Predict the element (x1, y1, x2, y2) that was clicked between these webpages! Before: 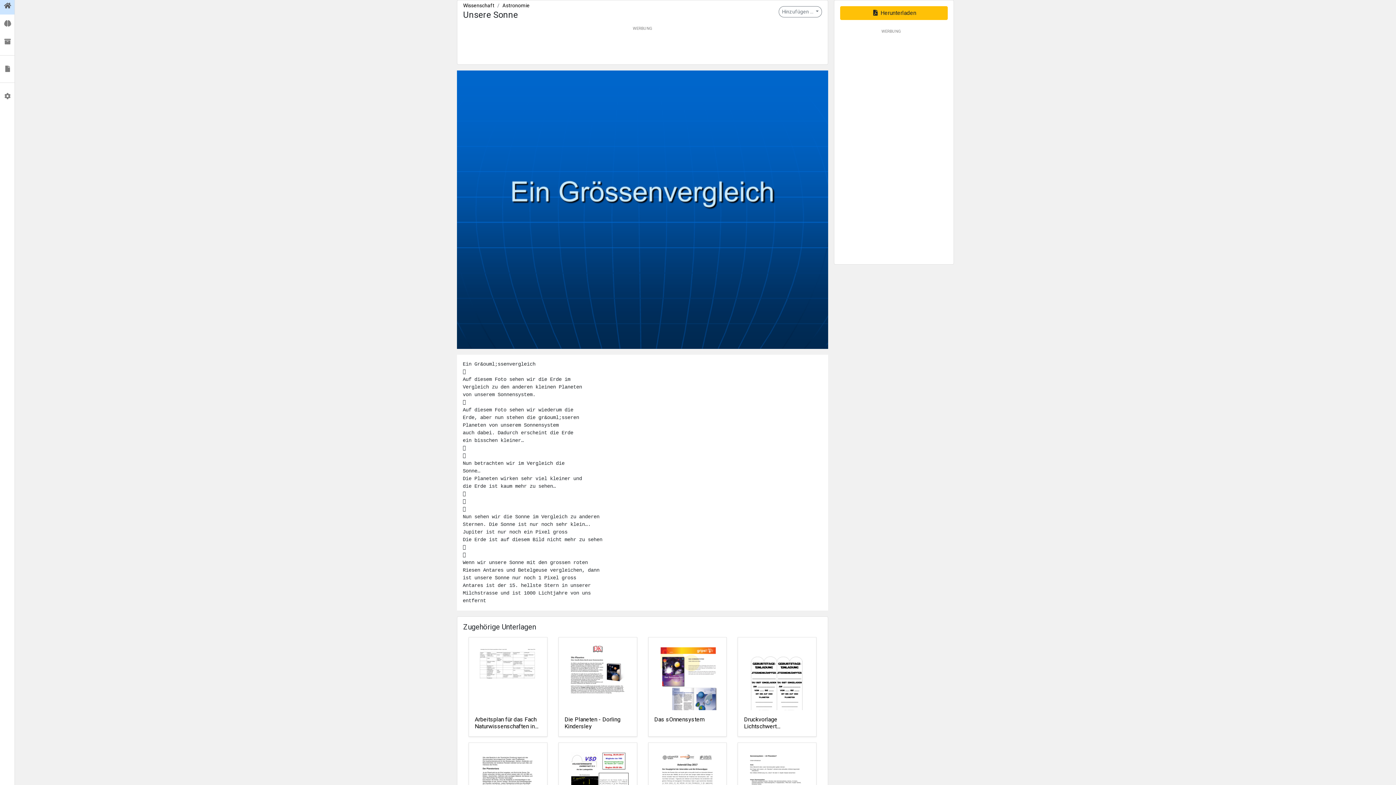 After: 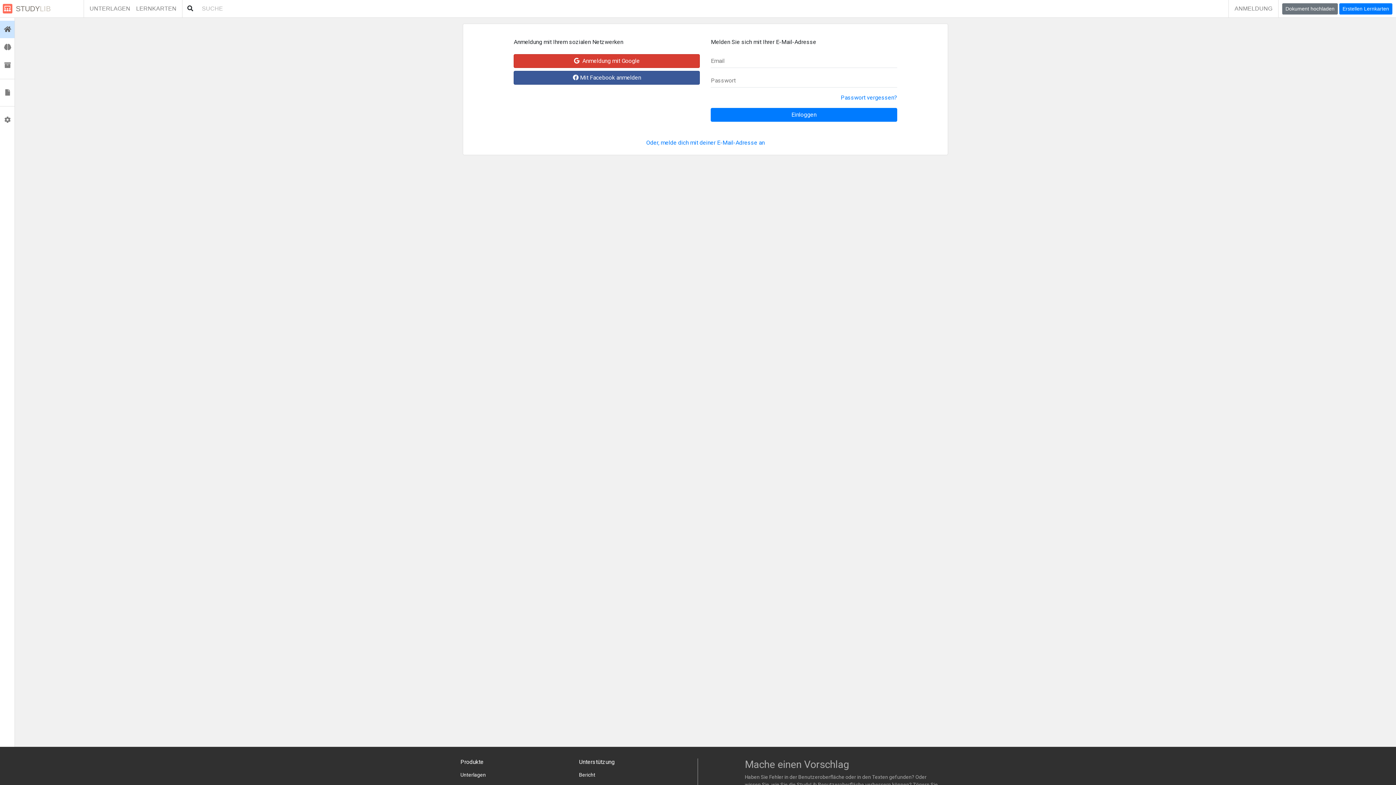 Action: bbox: (0, 14, 14, 32) label:  Lernkarten